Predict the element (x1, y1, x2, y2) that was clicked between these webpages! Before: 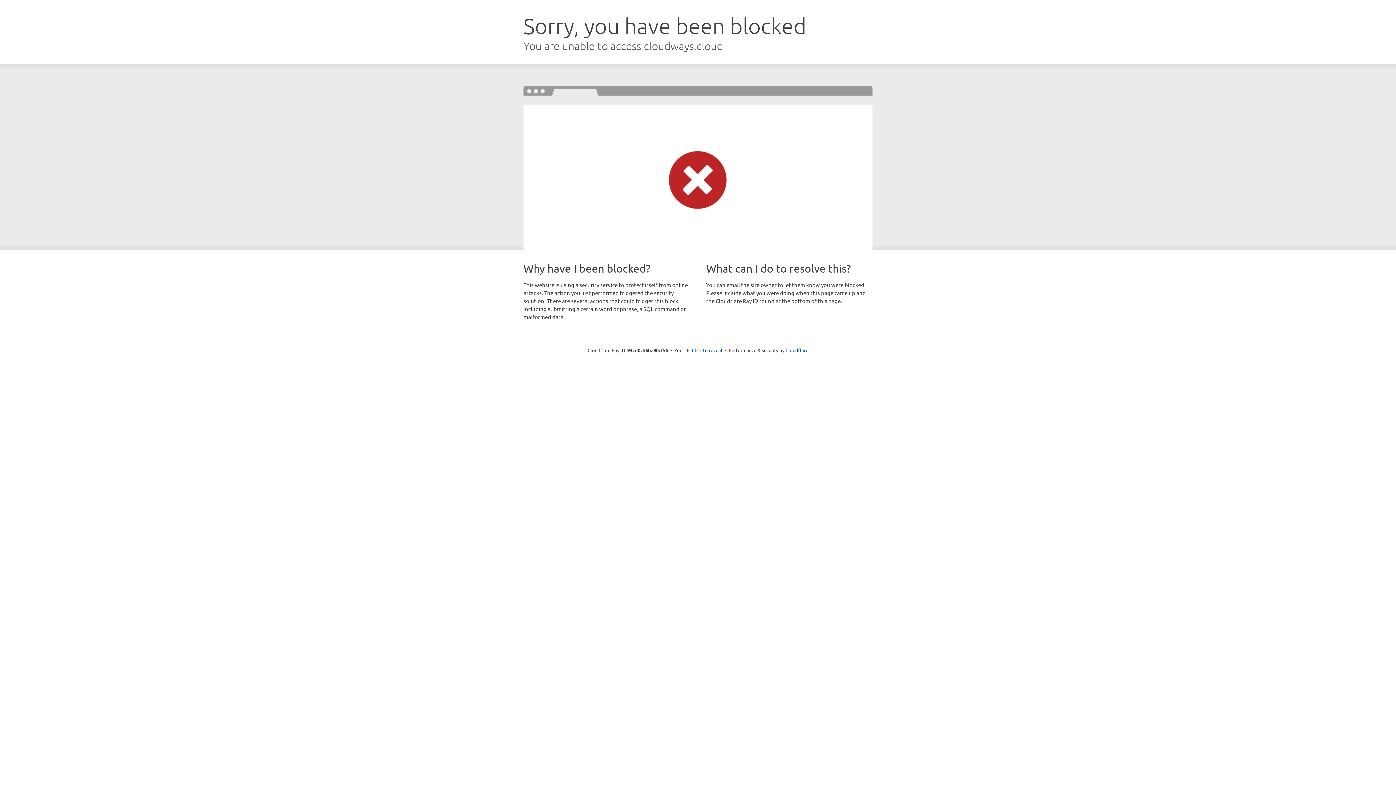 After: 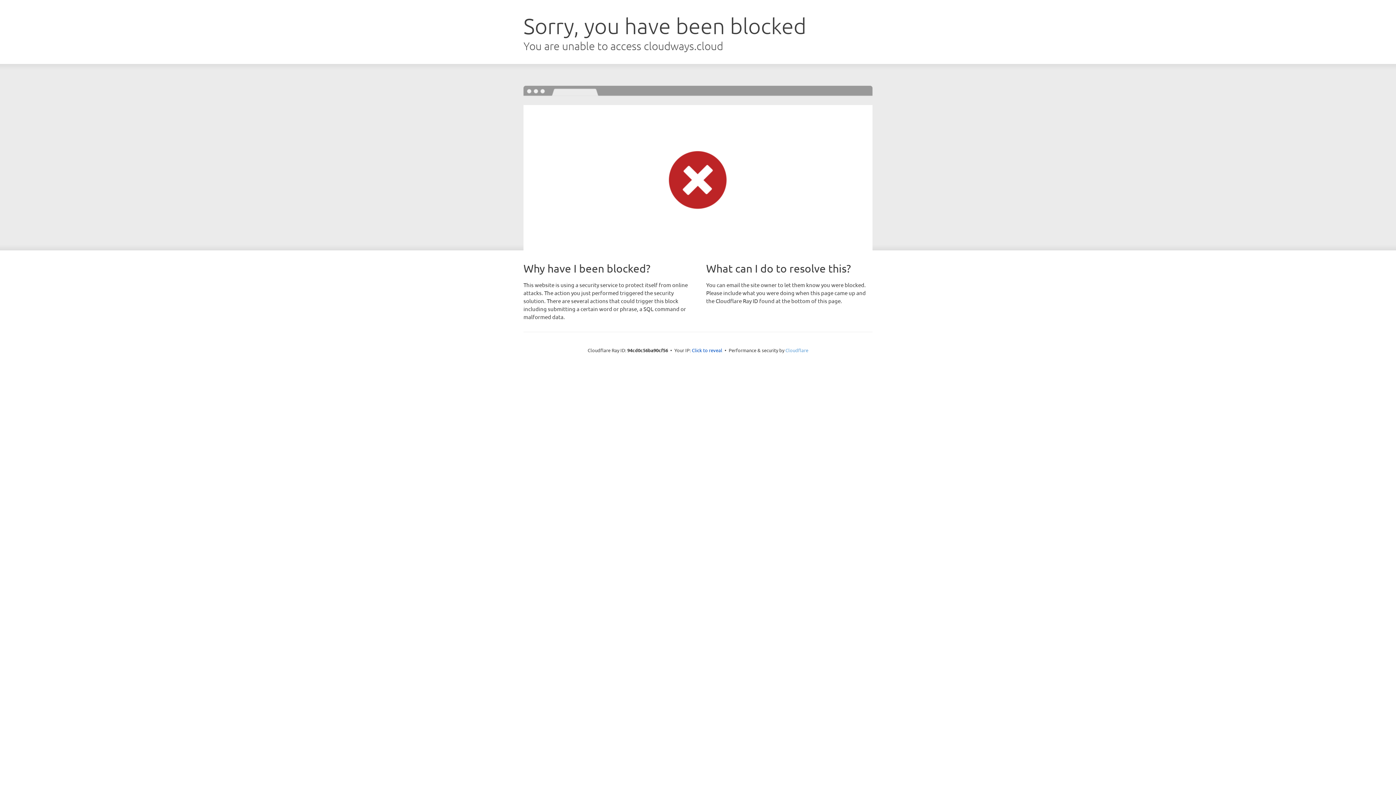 Action: label: Cloudflare bbox: (785, 347, 808, 353)